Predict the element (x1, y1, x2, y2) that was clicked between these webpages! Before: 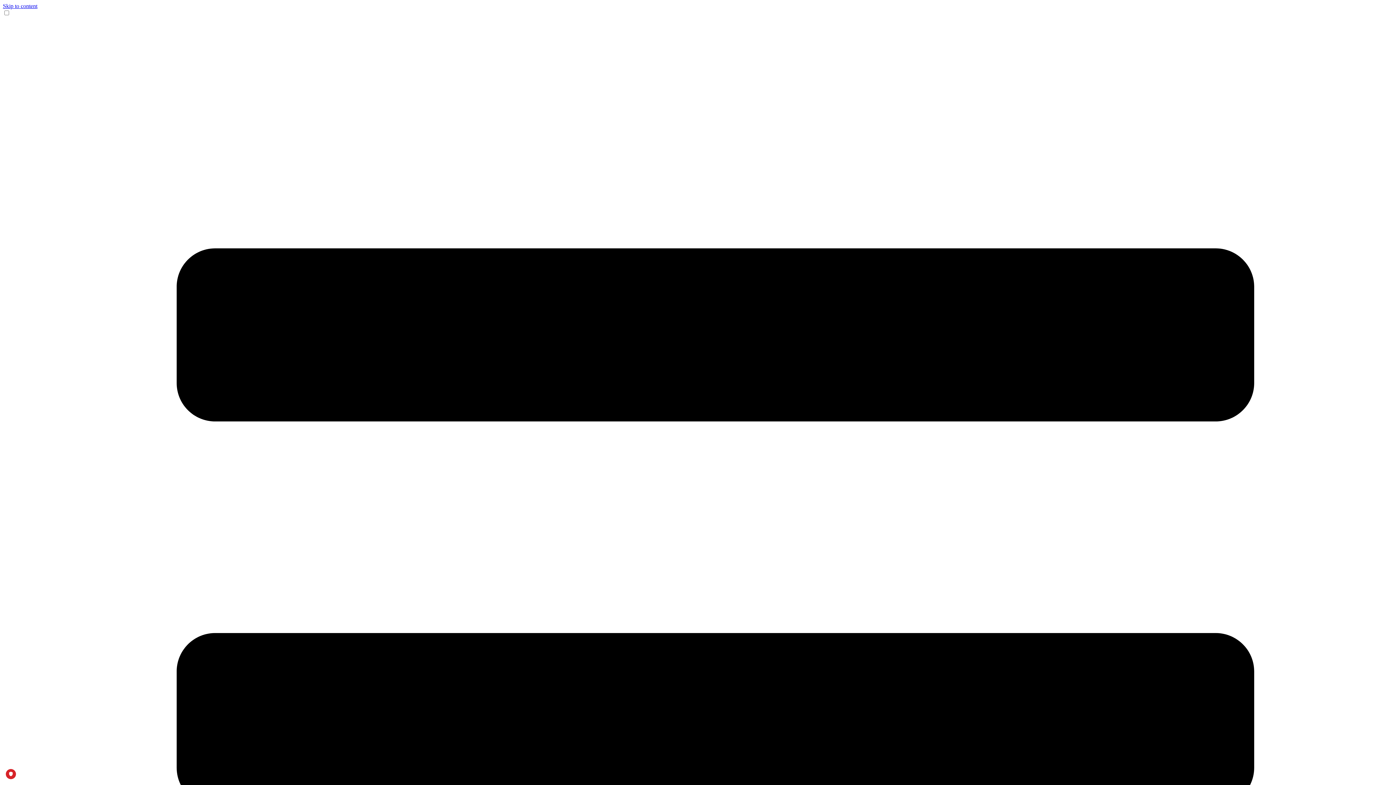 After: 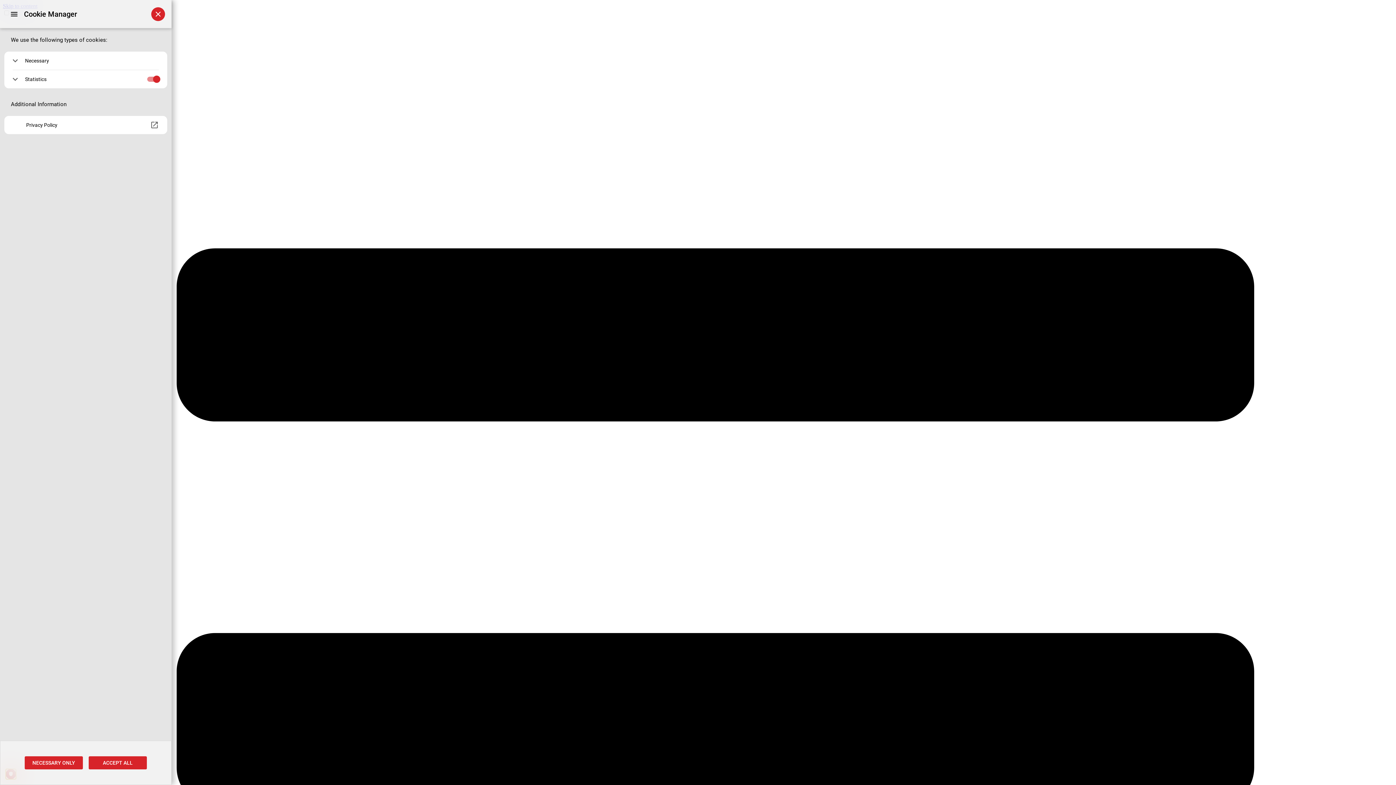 Action: label: PRIVACY bbox: (5, 769, 16, 779)